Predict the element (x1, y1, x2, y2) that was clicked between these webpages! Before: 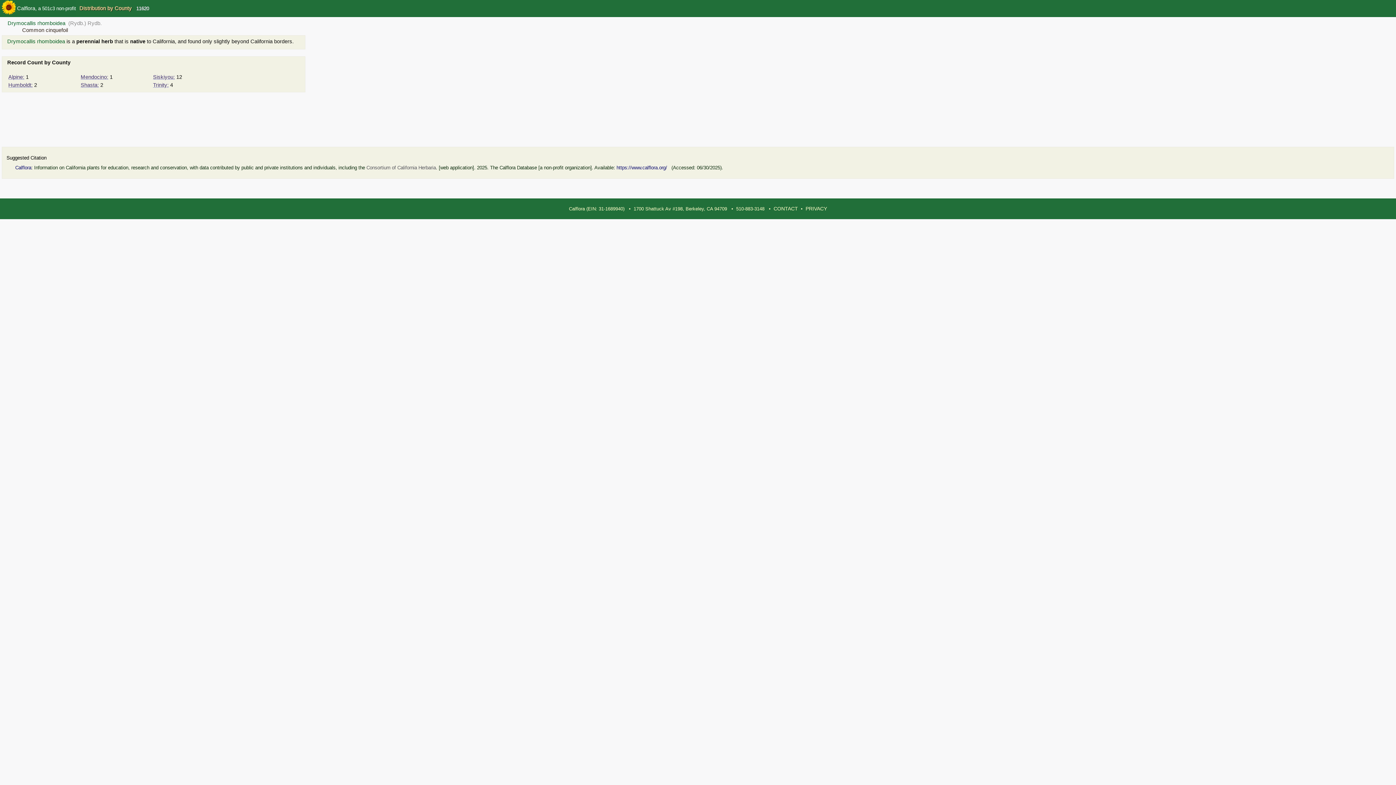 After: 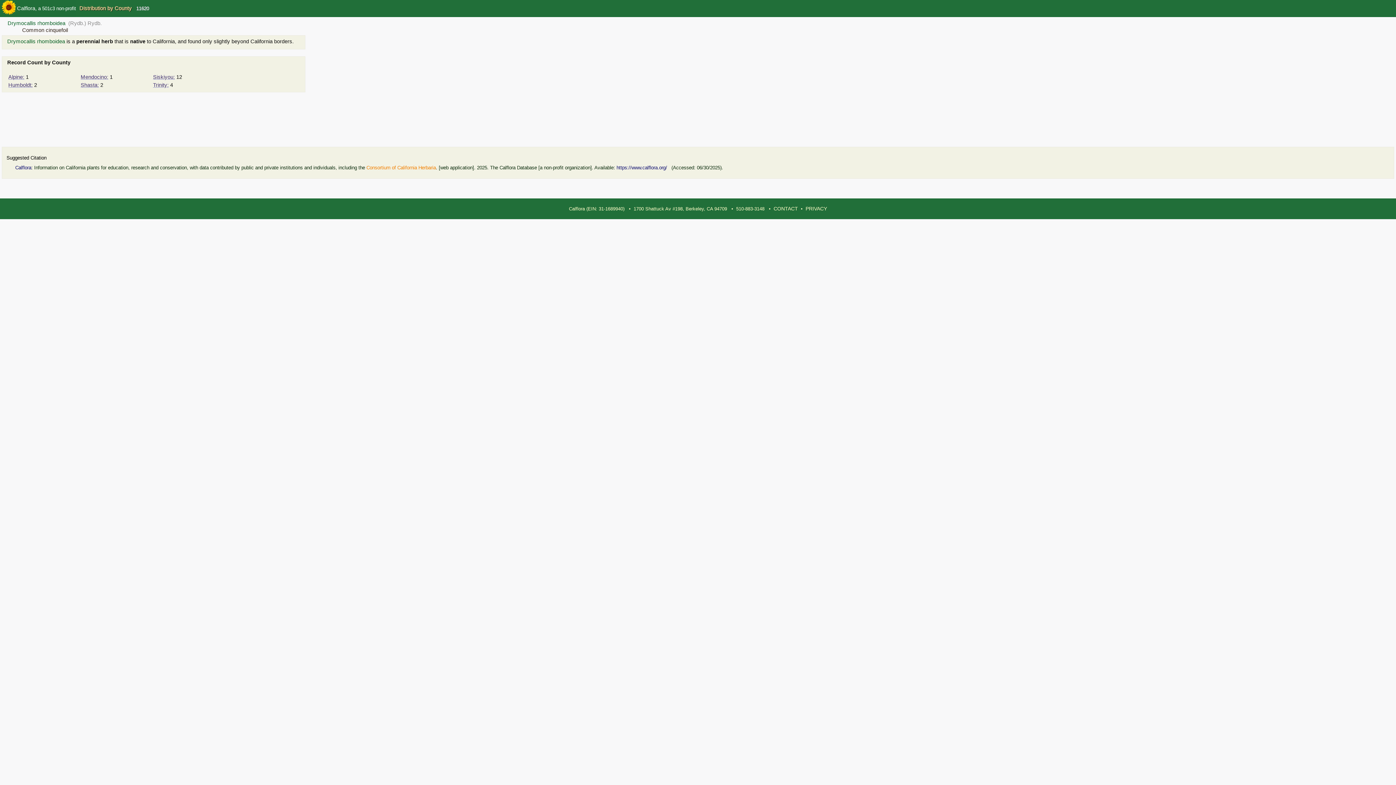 Action: label: Consortium of California Herbaria bbox: (366, 165, 436, 170)